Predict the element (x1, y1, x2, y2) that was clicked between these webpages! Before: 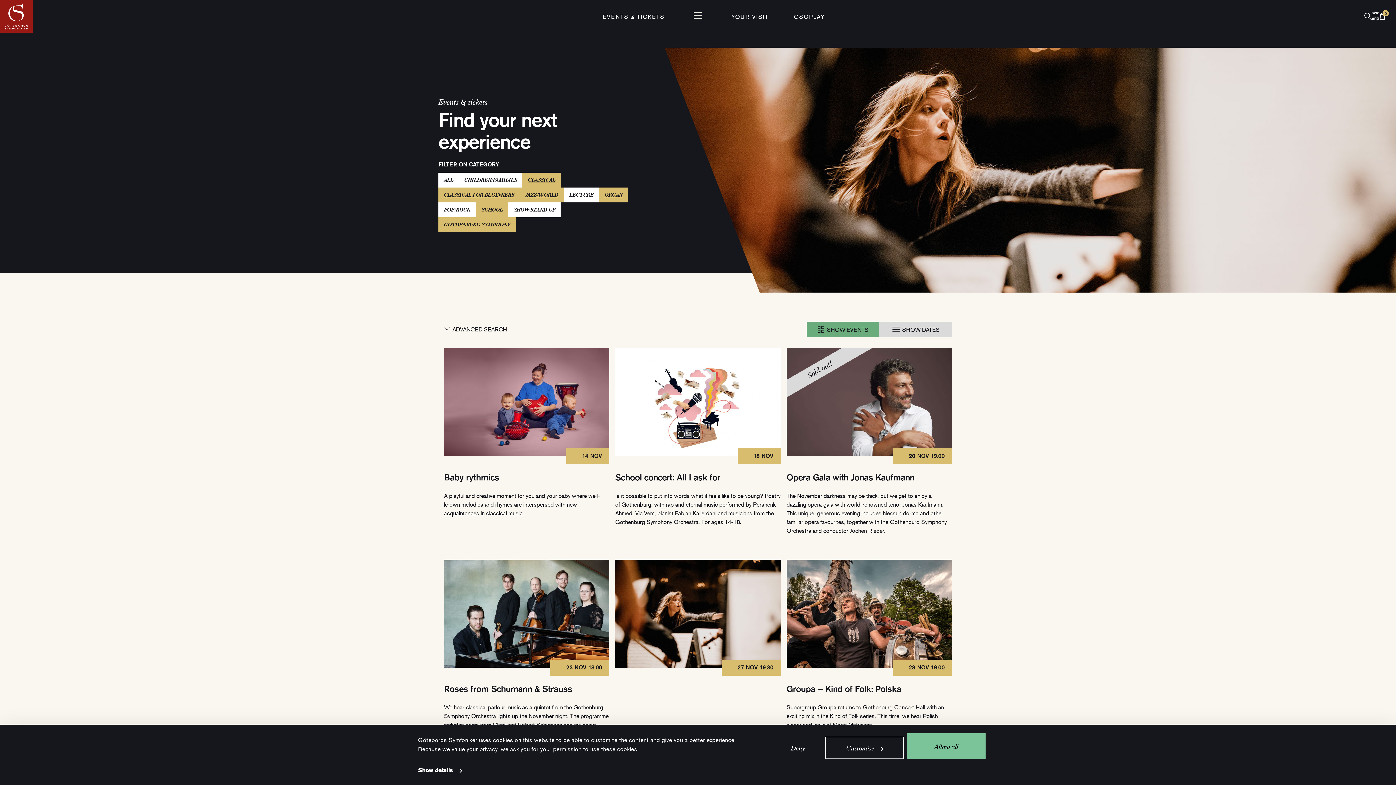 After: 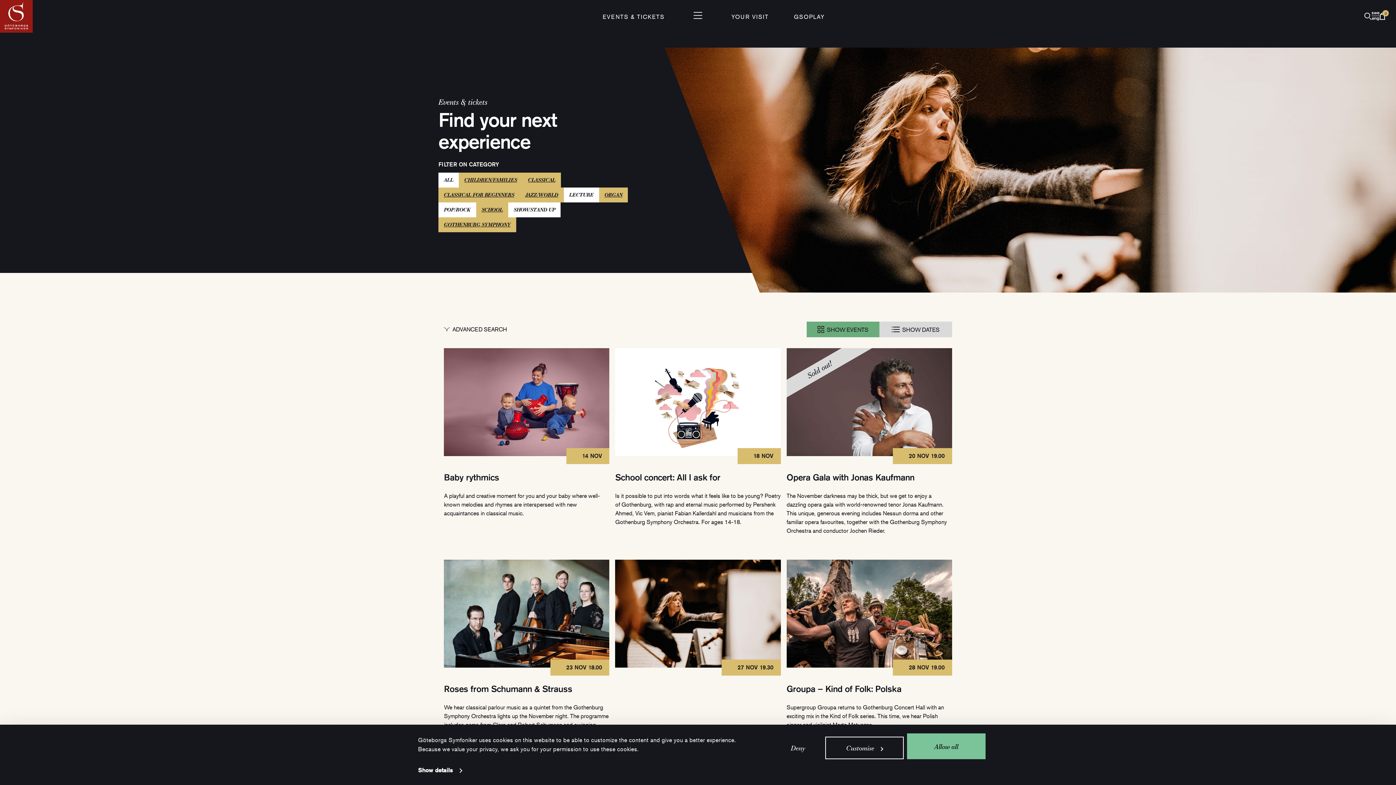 Action: bbox: (458, 172, 522, 187) label: CHILDREN/FAMILIES